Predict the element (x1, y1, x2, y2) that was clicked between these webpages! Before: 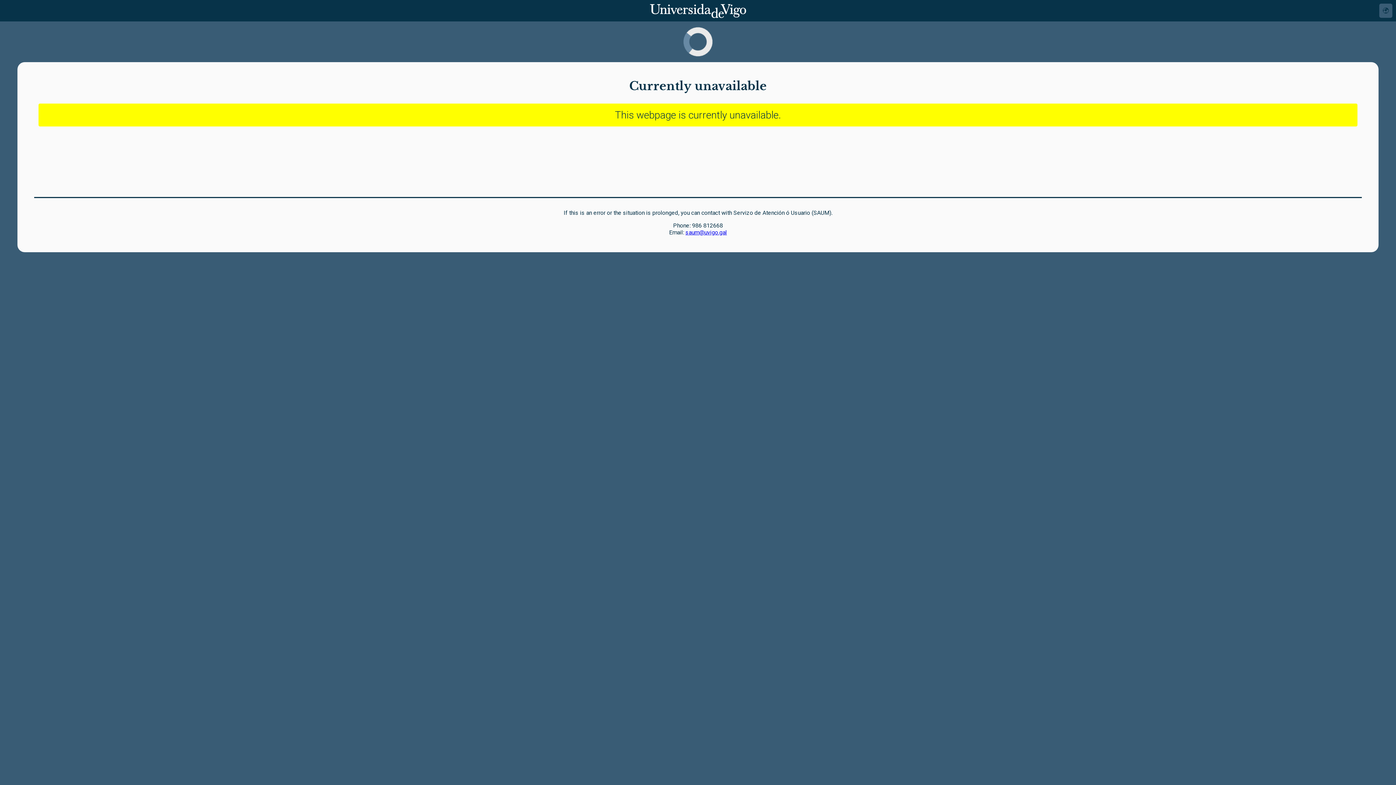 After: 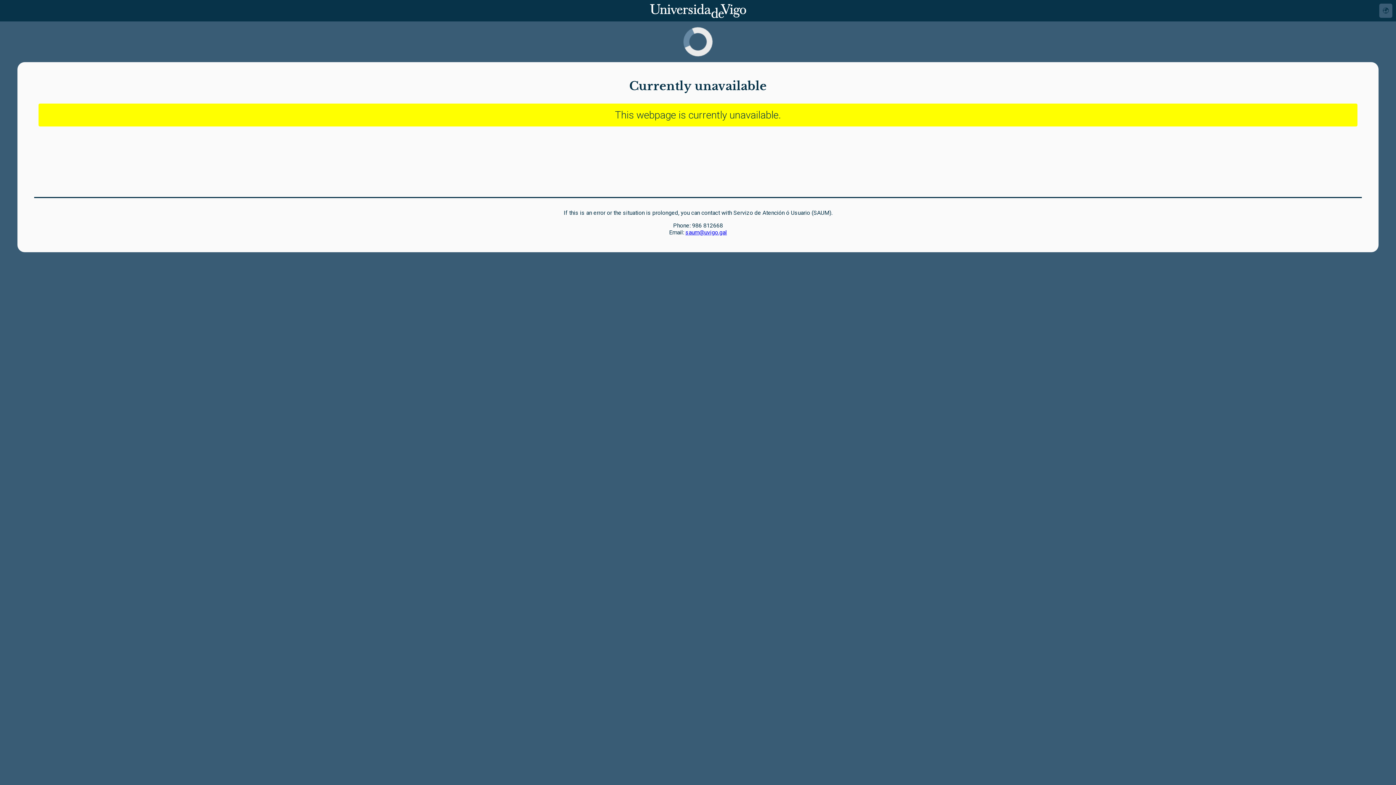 Action: label: saum@uvigo.gal bbox: (685, 229, 727, 236)